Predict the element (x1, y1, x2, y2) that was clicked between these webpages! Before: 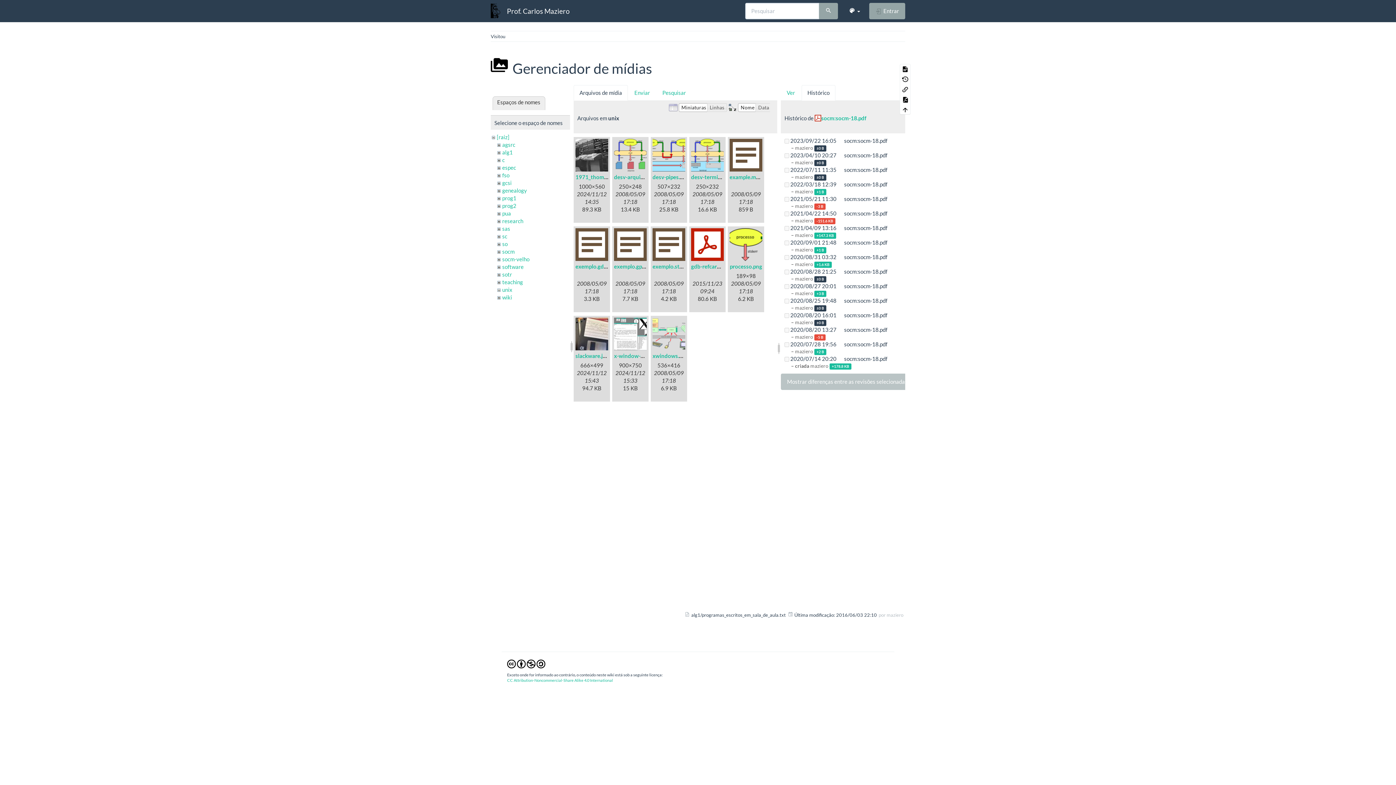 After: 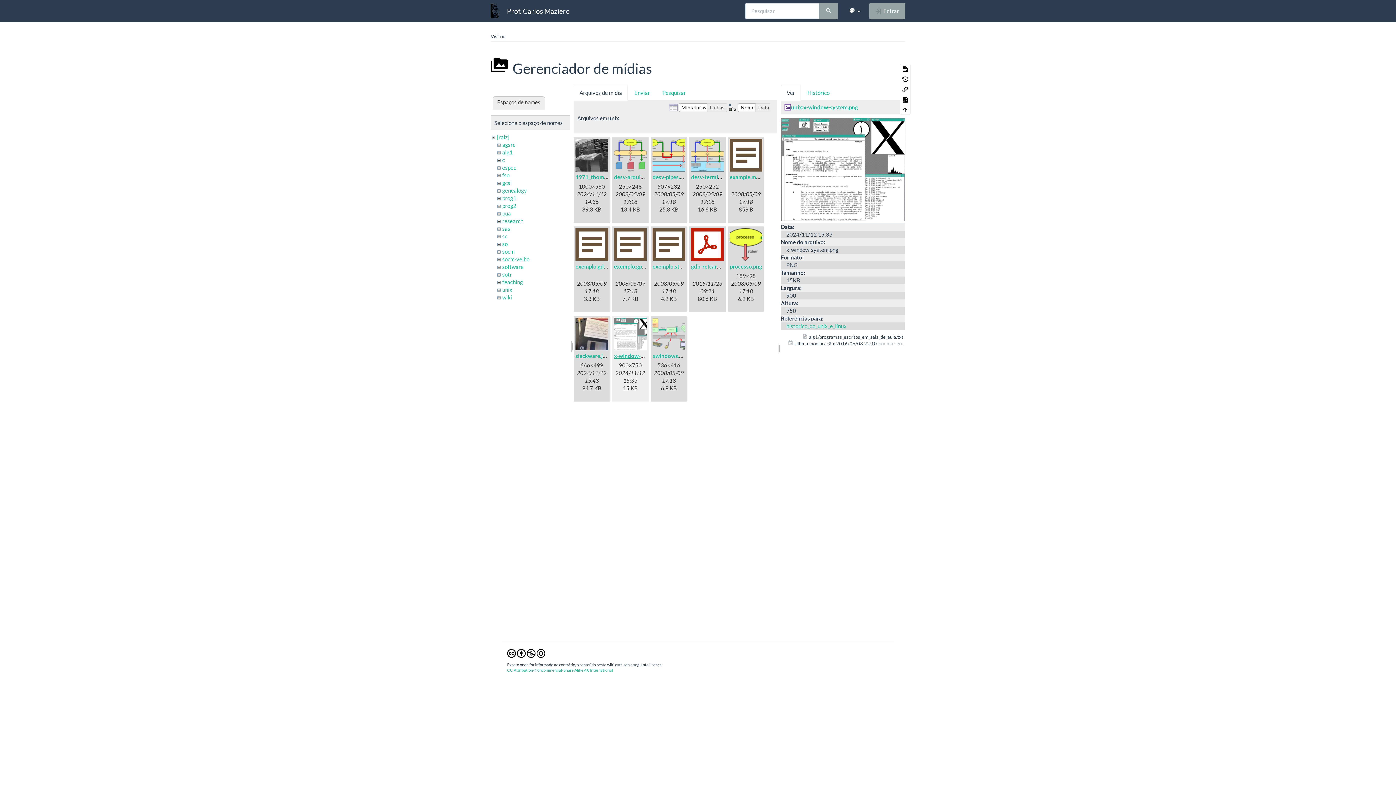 Action: bbox: (614, 352, 668, 359) label: x-window-system.png